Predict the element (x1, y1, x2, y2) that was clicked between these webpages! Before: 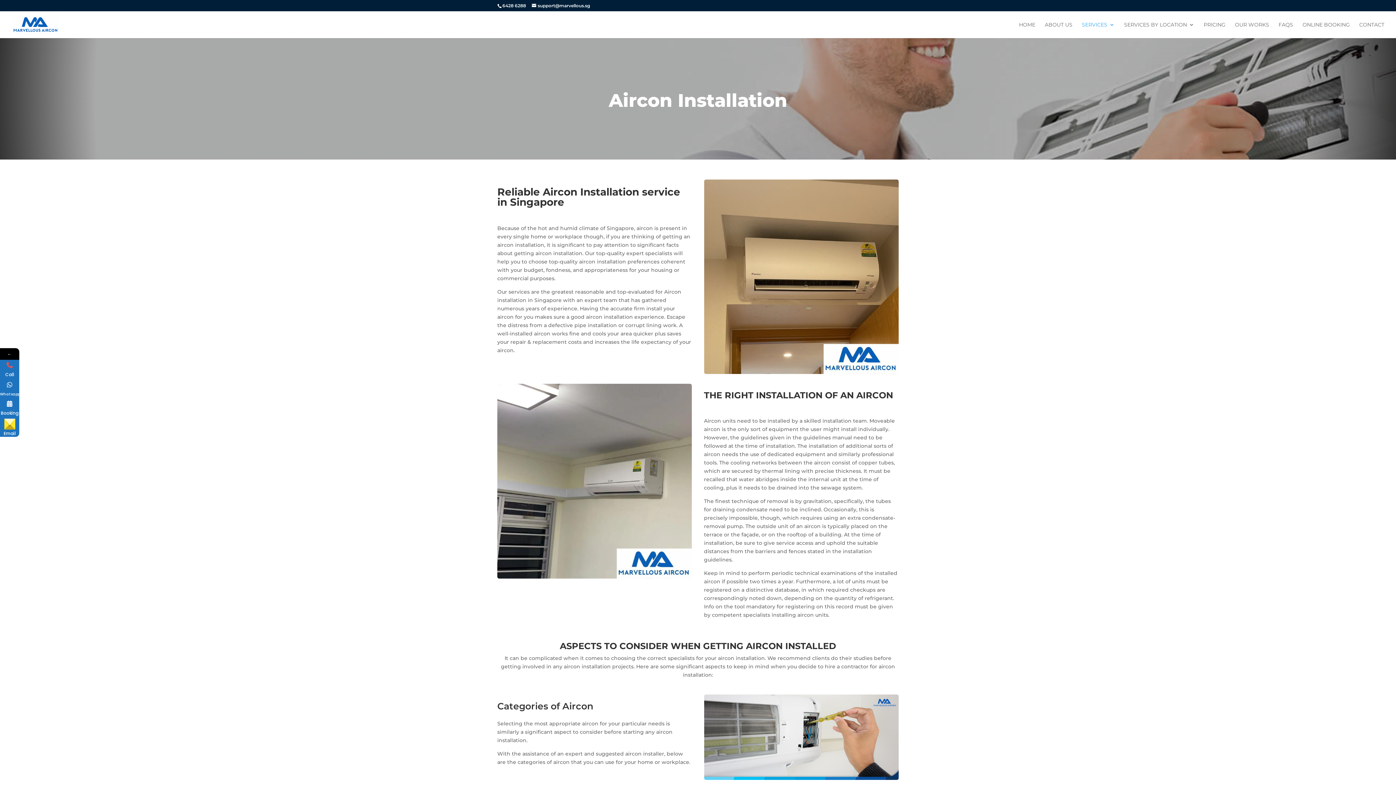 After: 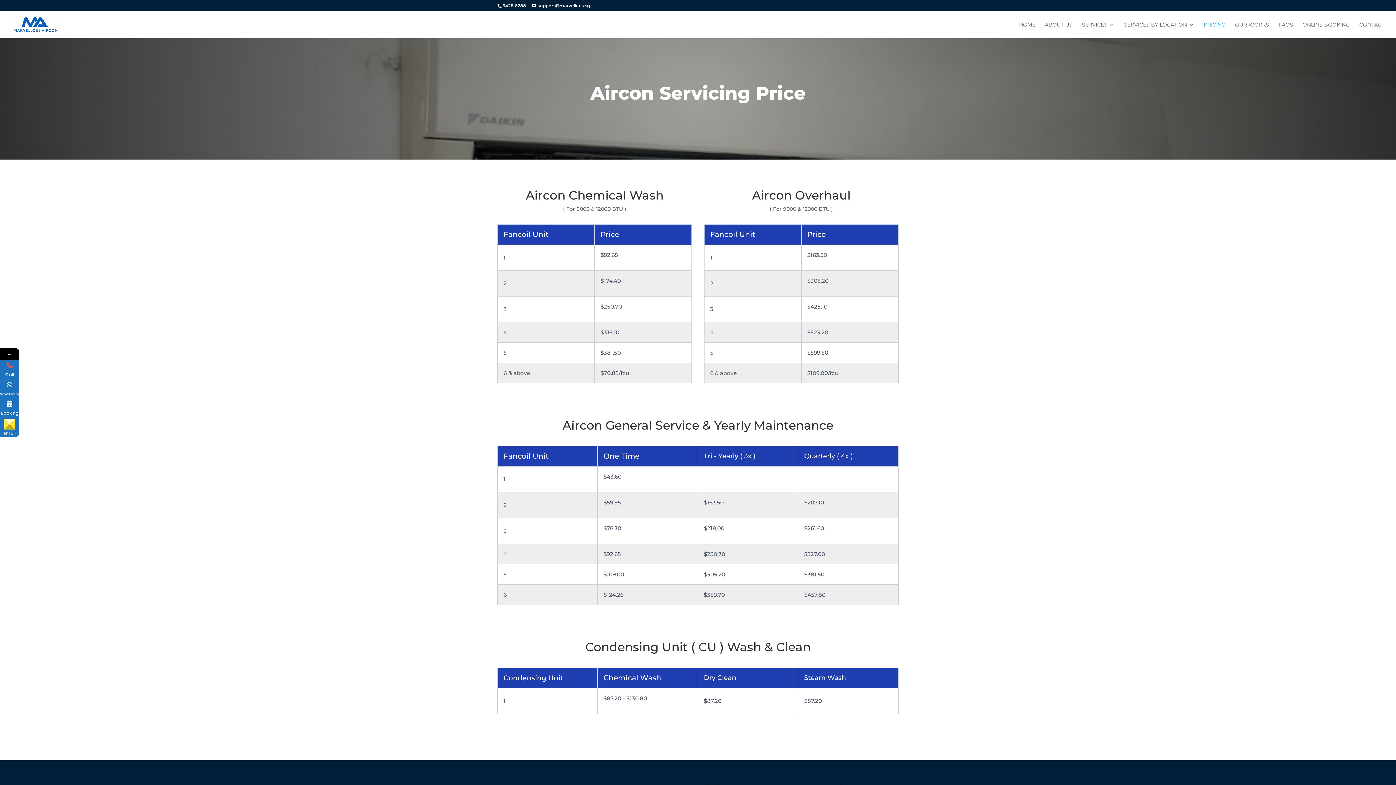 Action: bbox: (1204, 22, 1225, 38) label: PRICING